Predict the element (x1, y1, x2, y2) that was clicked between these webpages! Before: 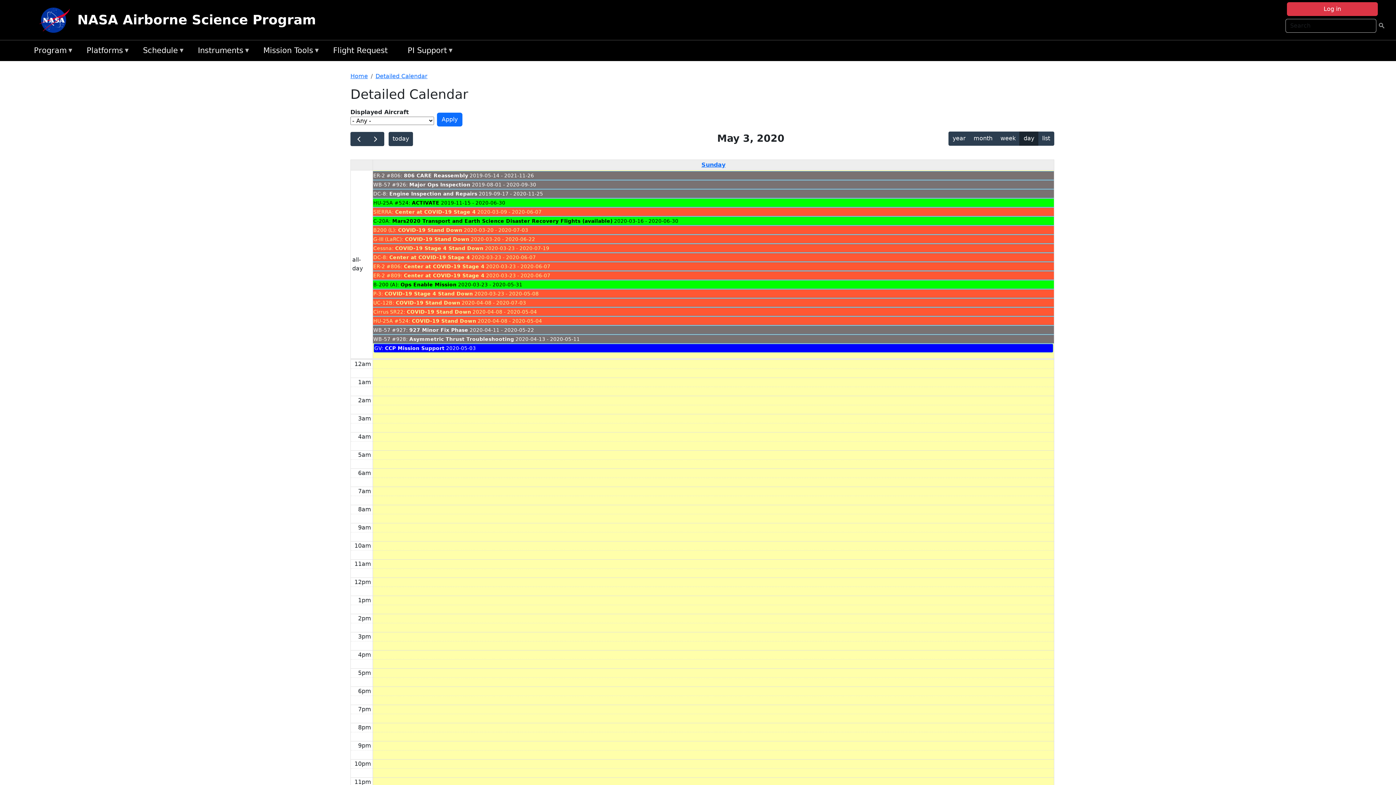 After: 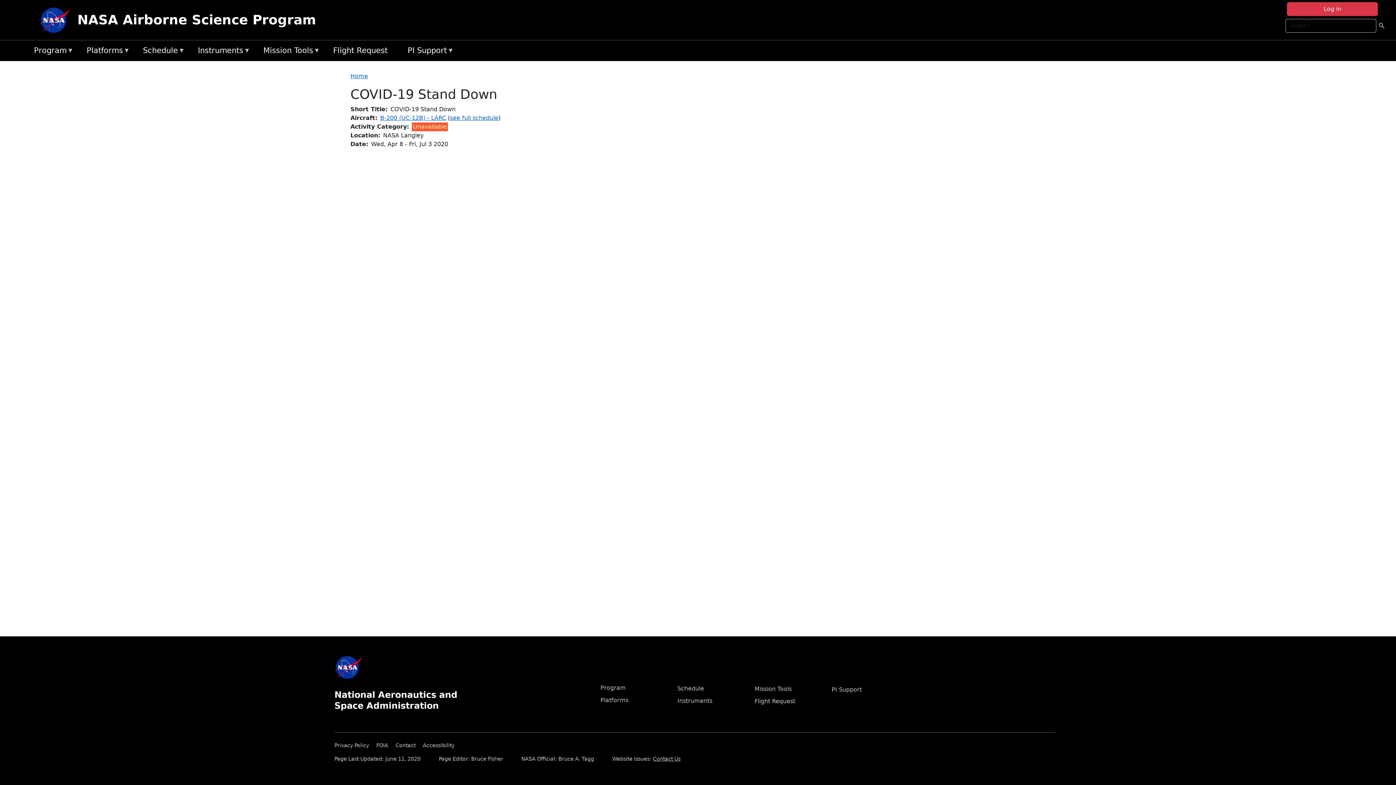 Action: label: COVID-19 Stand Down bbox: (396, 299, 460, 305)